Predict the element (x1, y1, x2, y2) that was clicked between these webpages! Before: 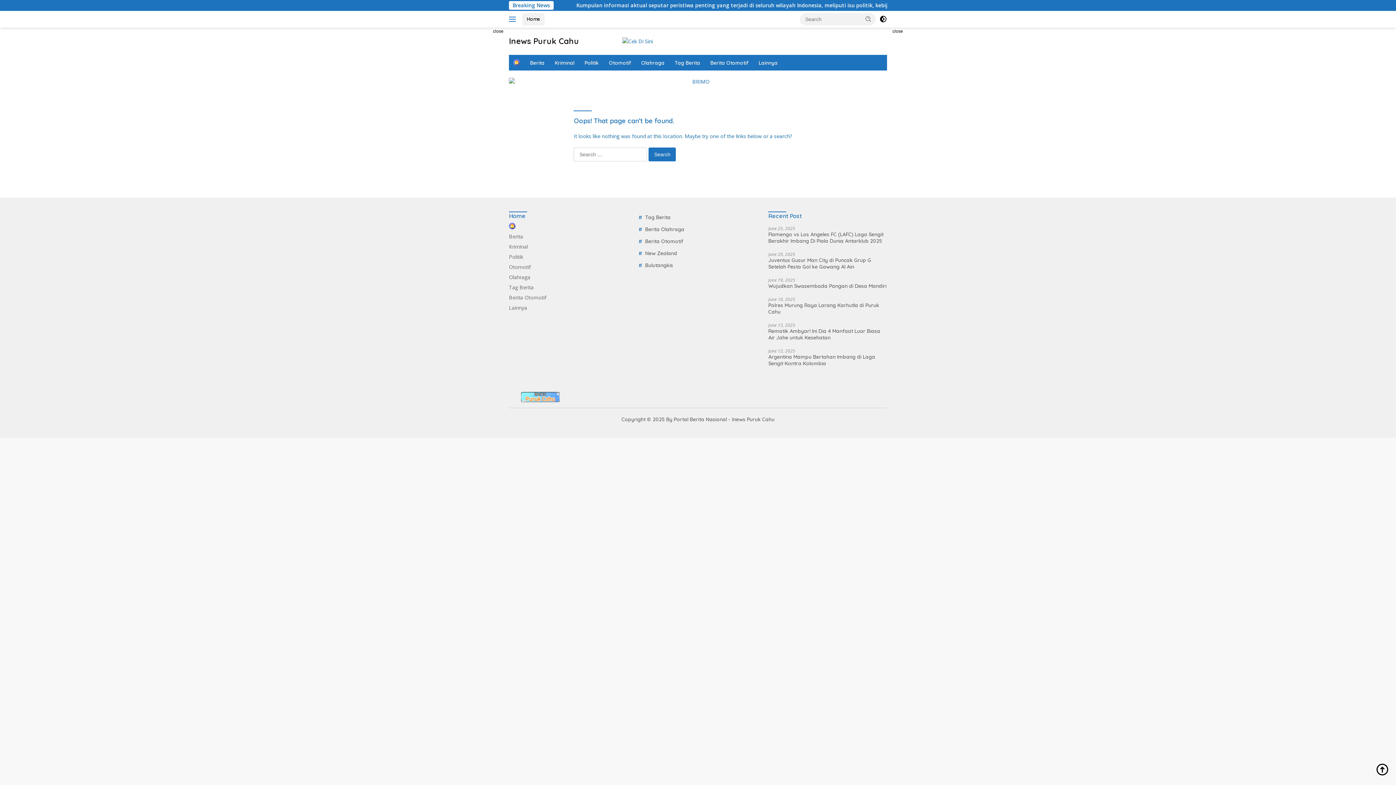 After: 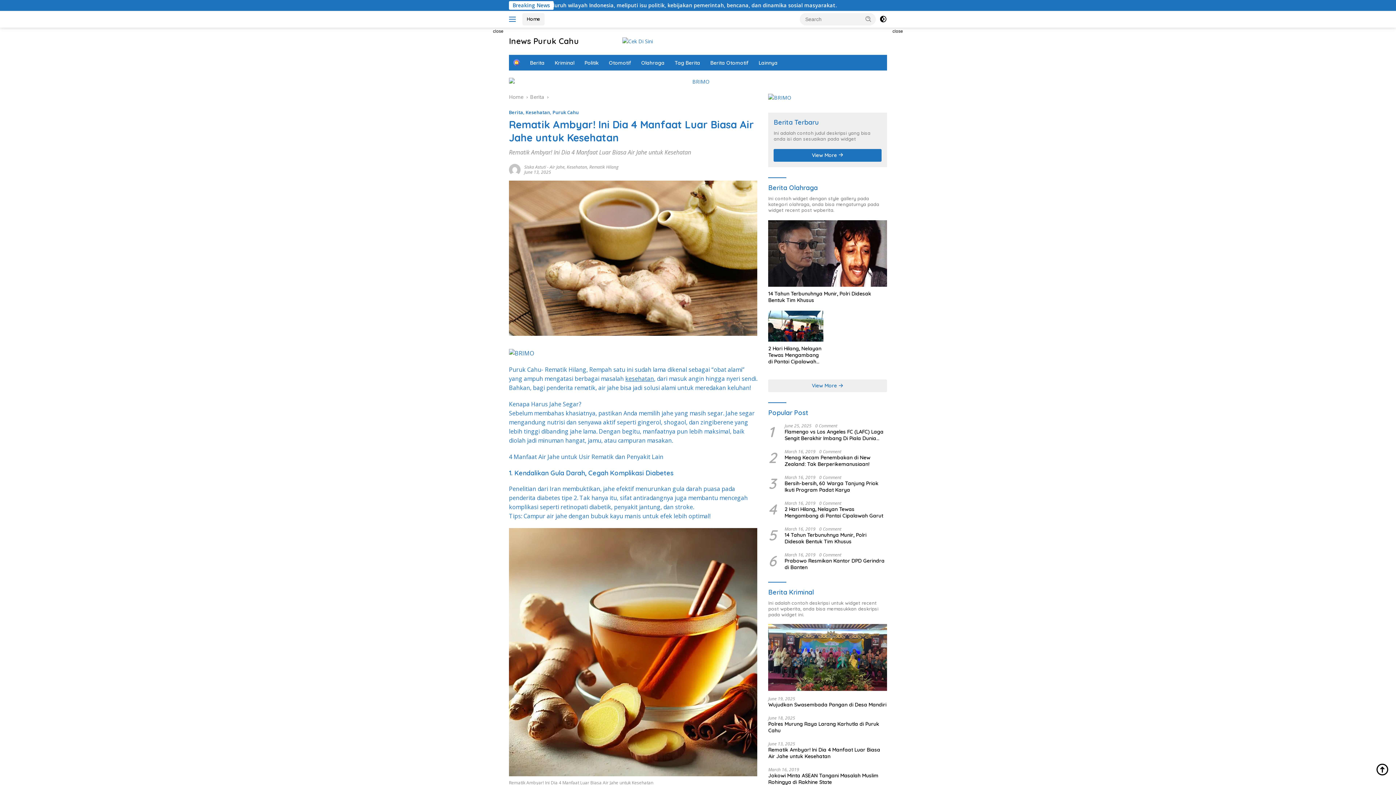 Action: bbox: (768, 328, 887, 341) label: Rematik Ambyar! Ini Dia 4 Manfaat Luar Biasa Air Jahe untuk Kesehatan